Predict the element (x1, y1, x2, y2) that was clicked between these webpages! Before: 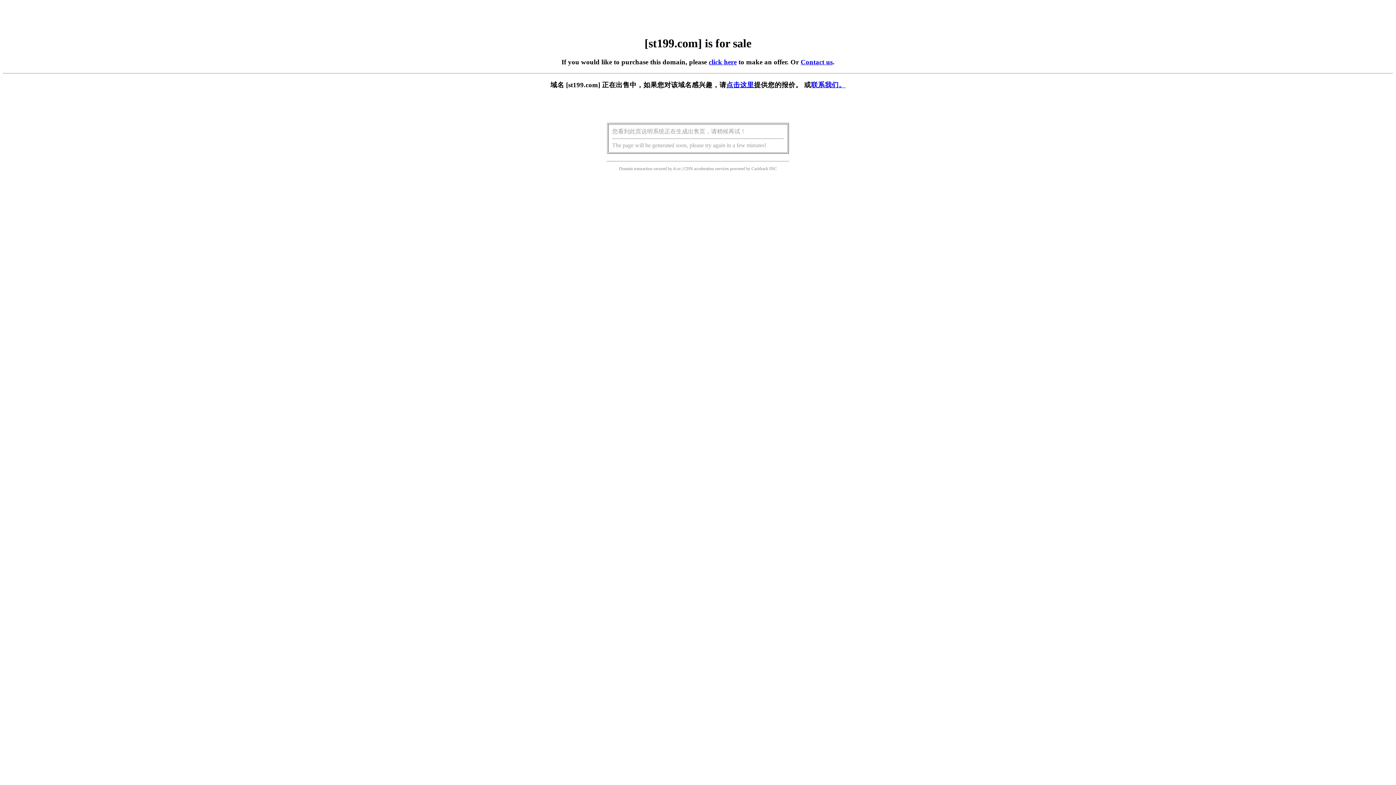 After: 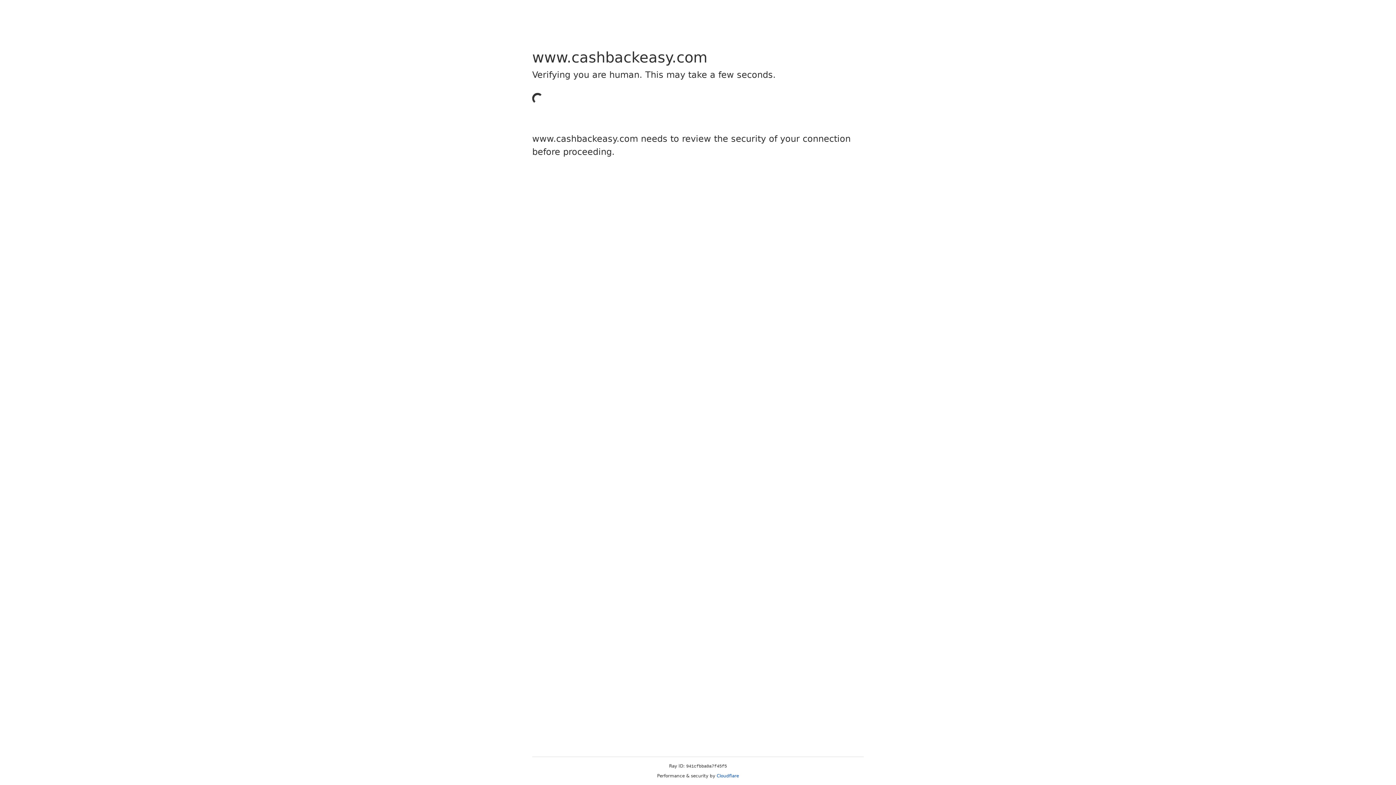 Action: label: Cashback bbox: (751, 166, 768, 171)